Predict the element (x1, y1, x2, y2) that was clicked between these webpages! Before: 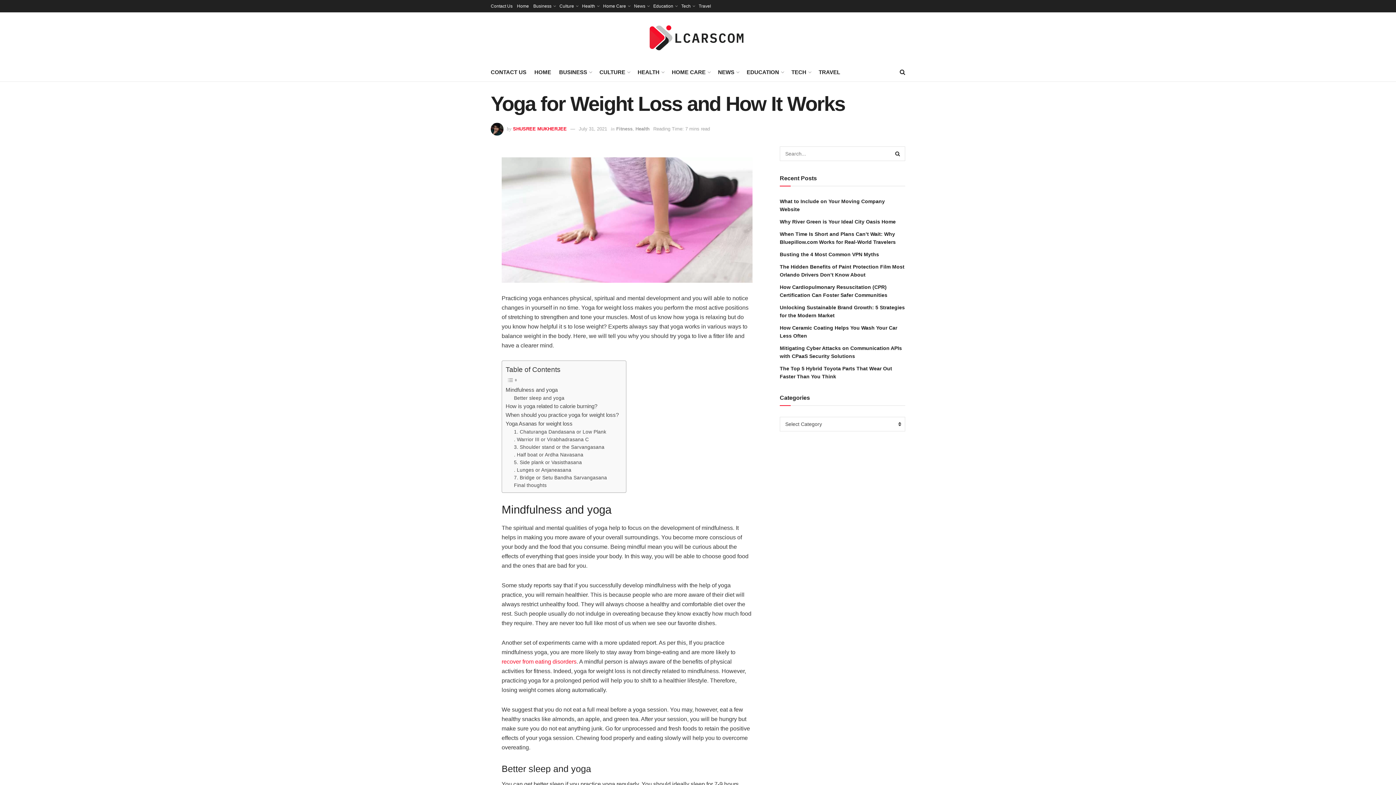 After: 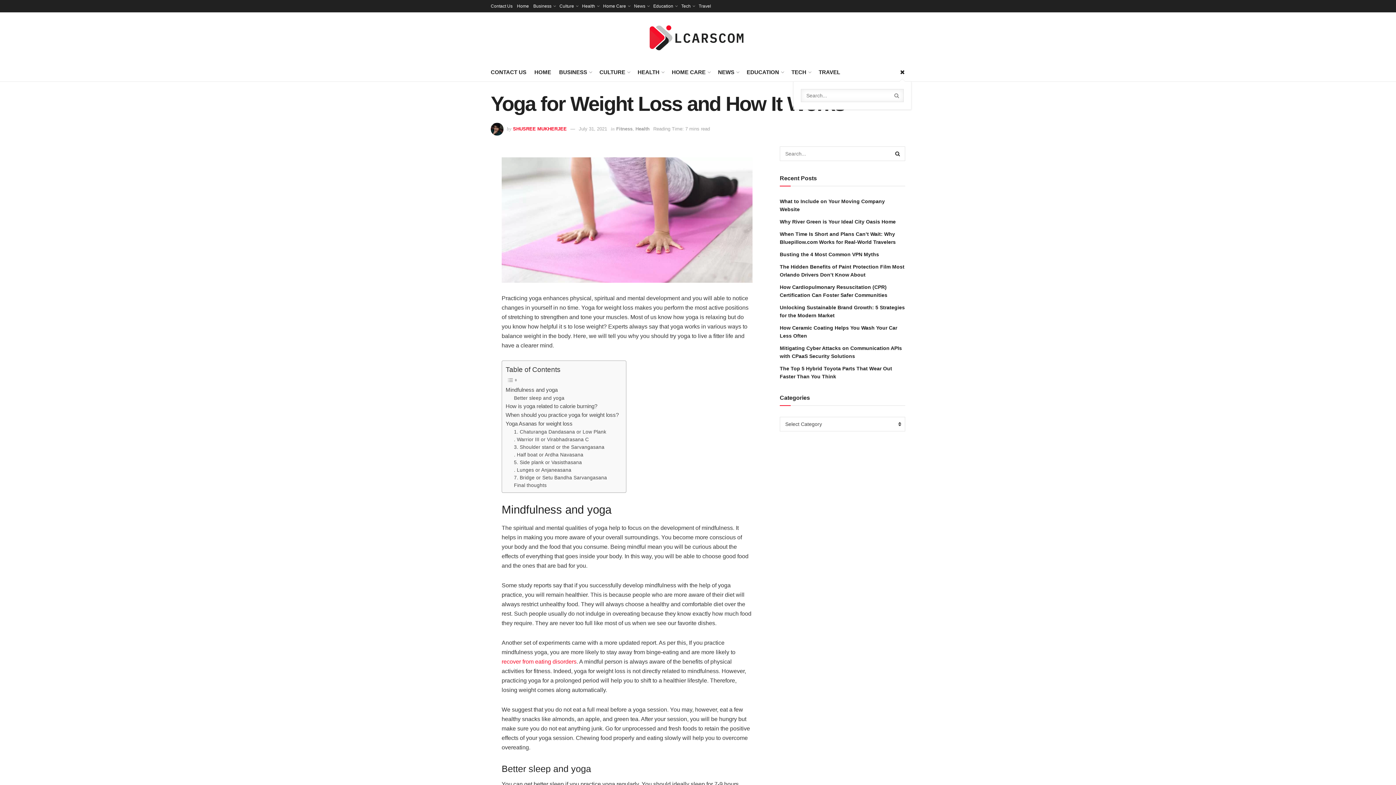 Action: bbox: (900, 63, 905, 81)